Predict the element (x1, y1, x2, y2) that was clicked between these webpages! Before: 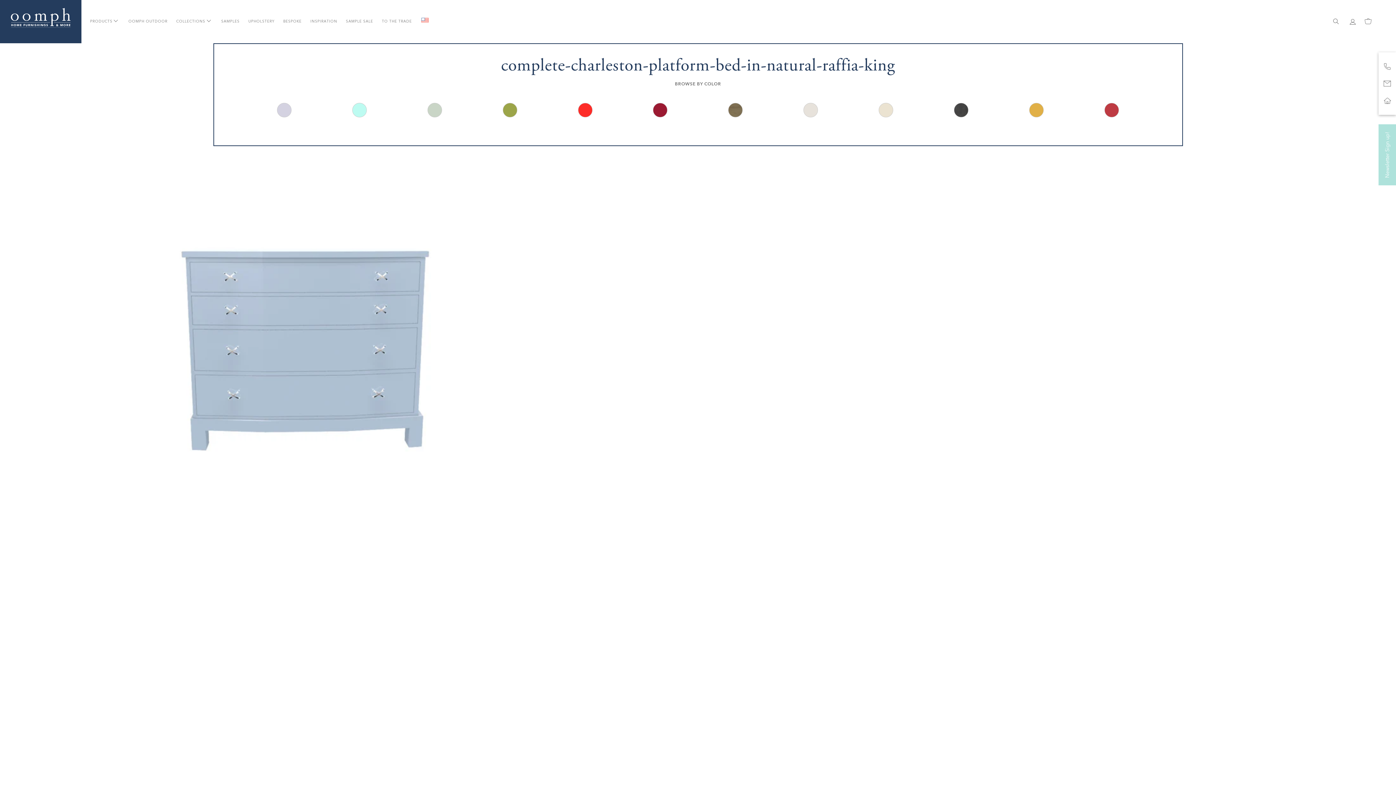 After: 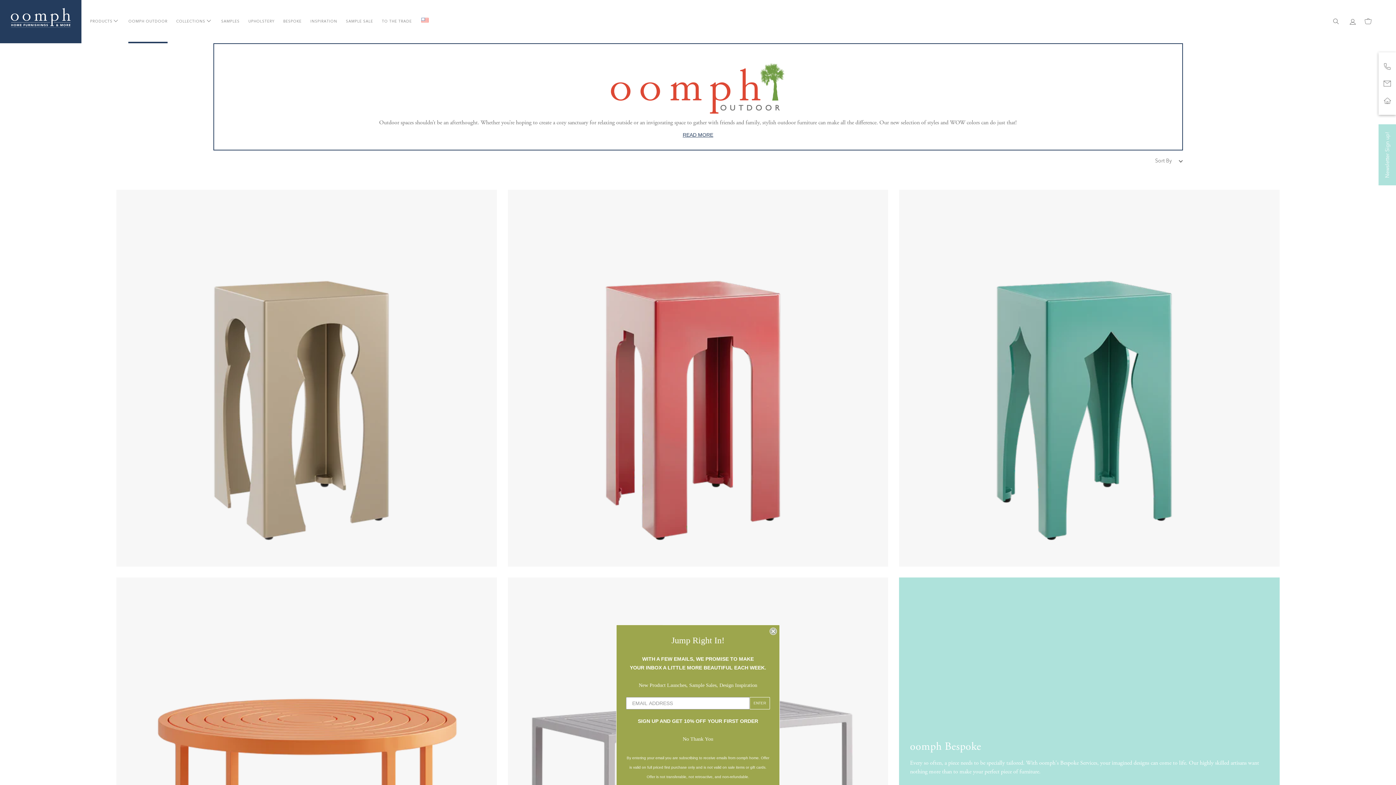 Action: bbox: (128, 0, 167, 43) label: OOMPH OUTDOOR